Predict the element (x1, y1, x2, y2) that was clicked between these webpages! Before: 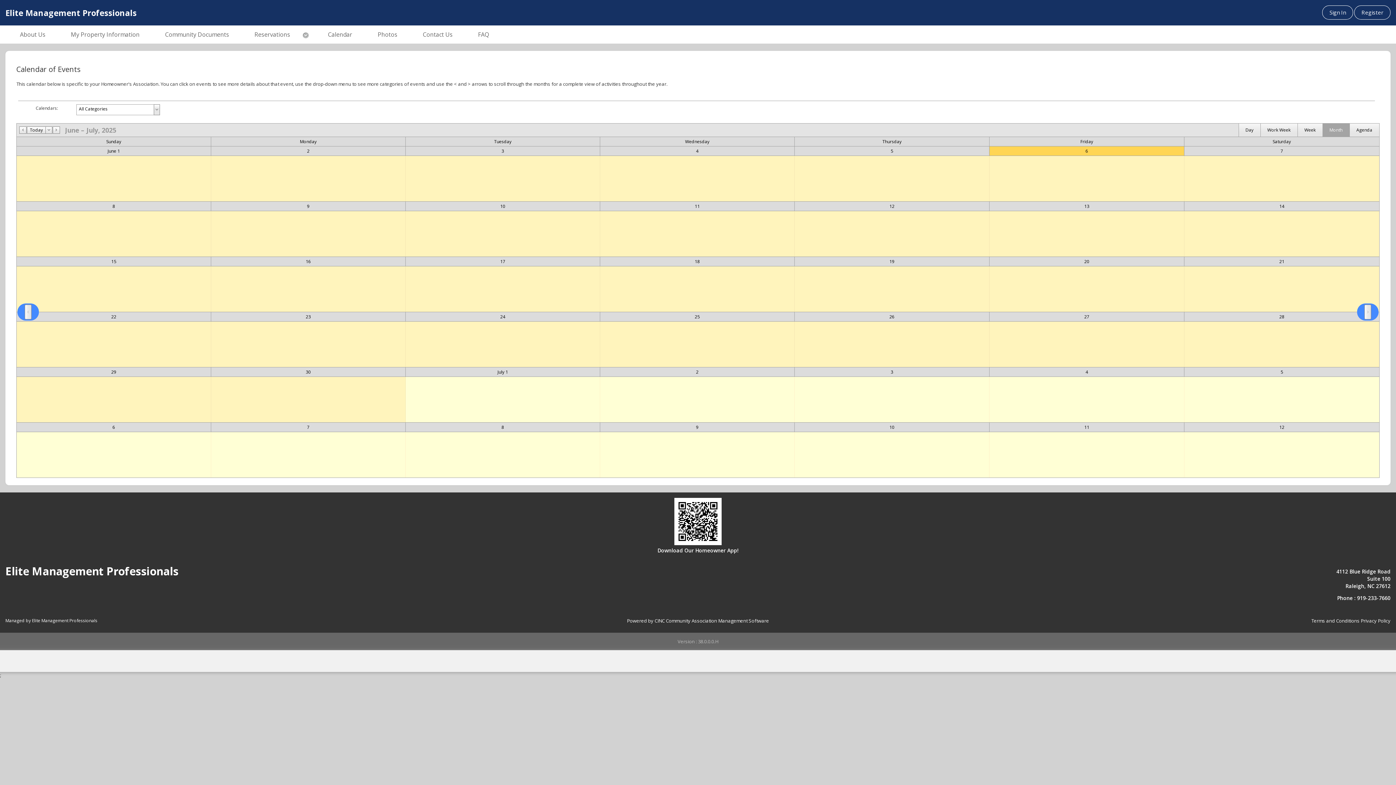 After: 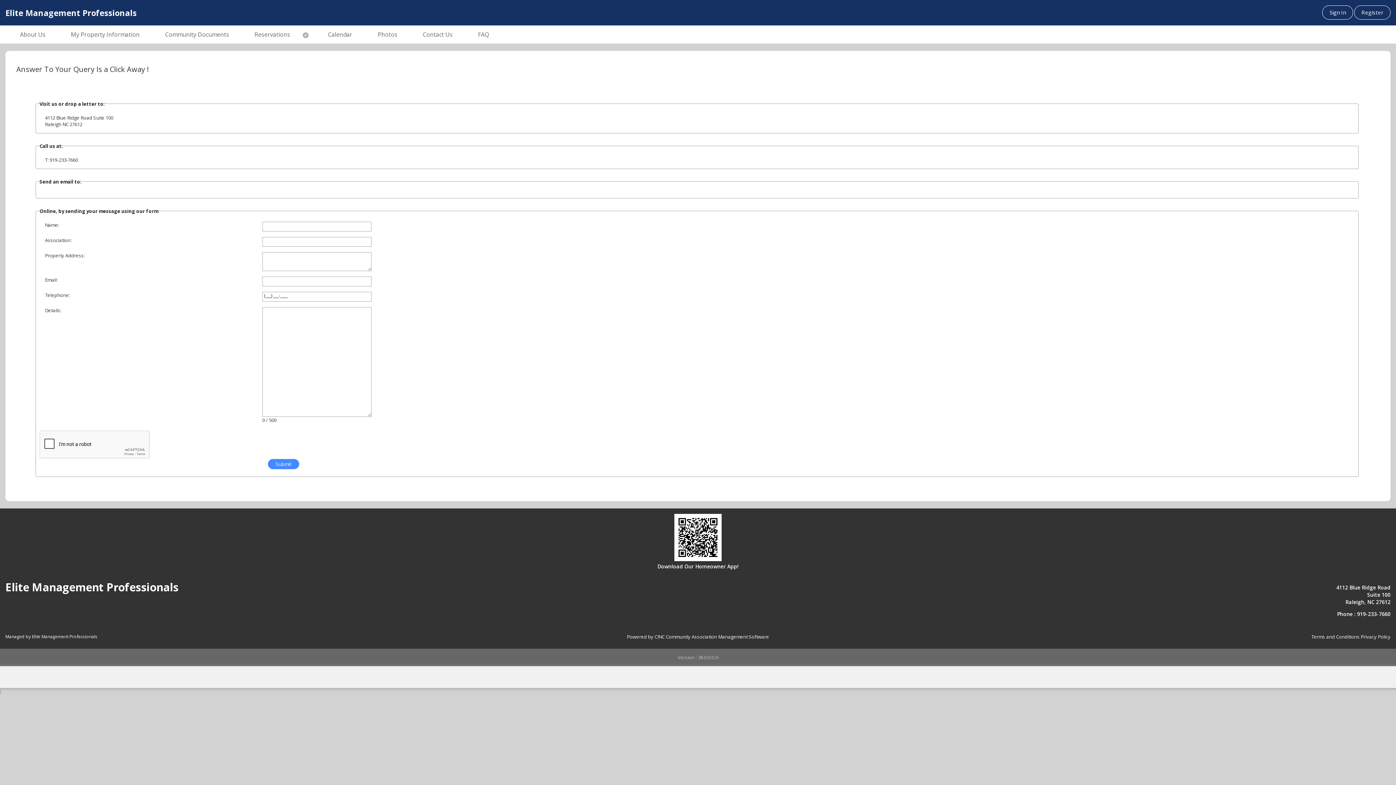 Action: label: Contact Us bbox: (408, 25, 463, 43)